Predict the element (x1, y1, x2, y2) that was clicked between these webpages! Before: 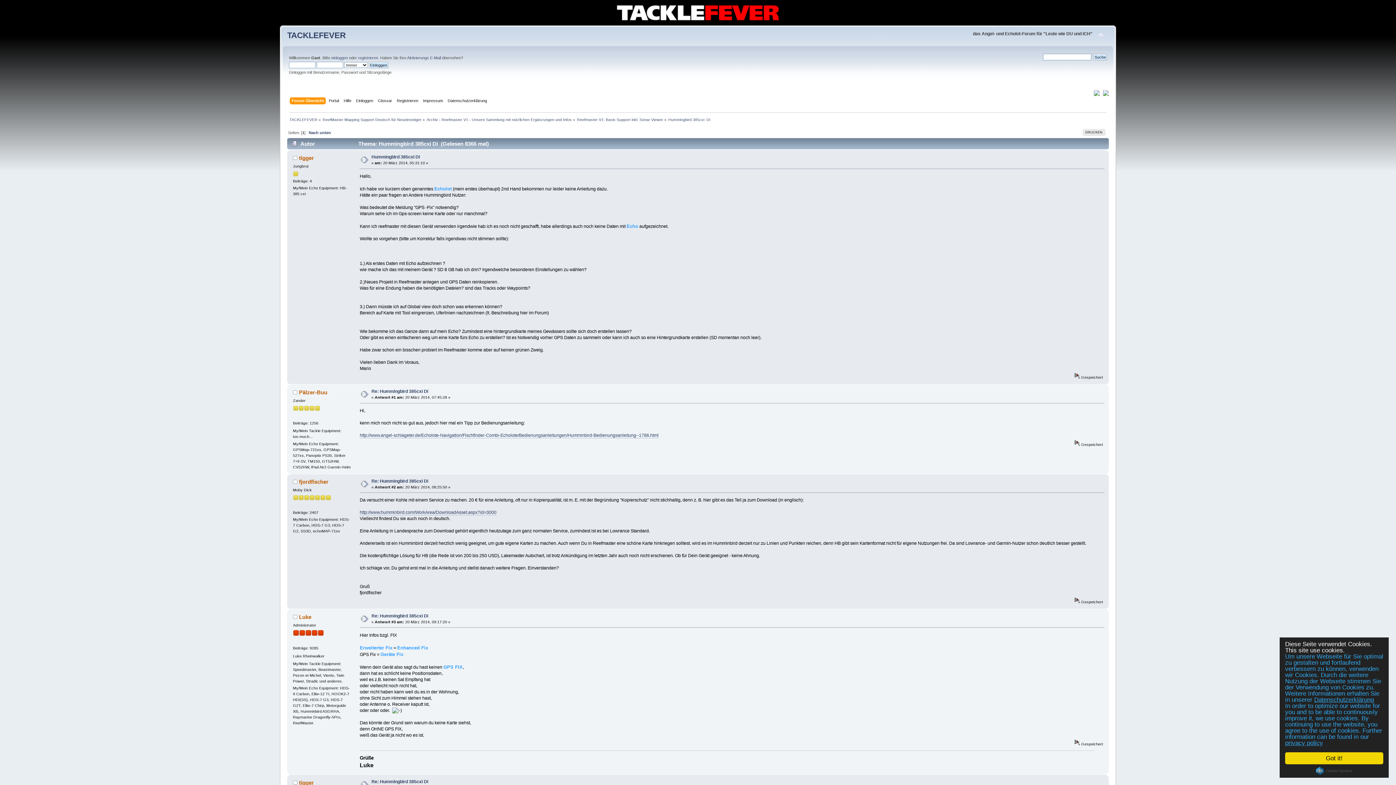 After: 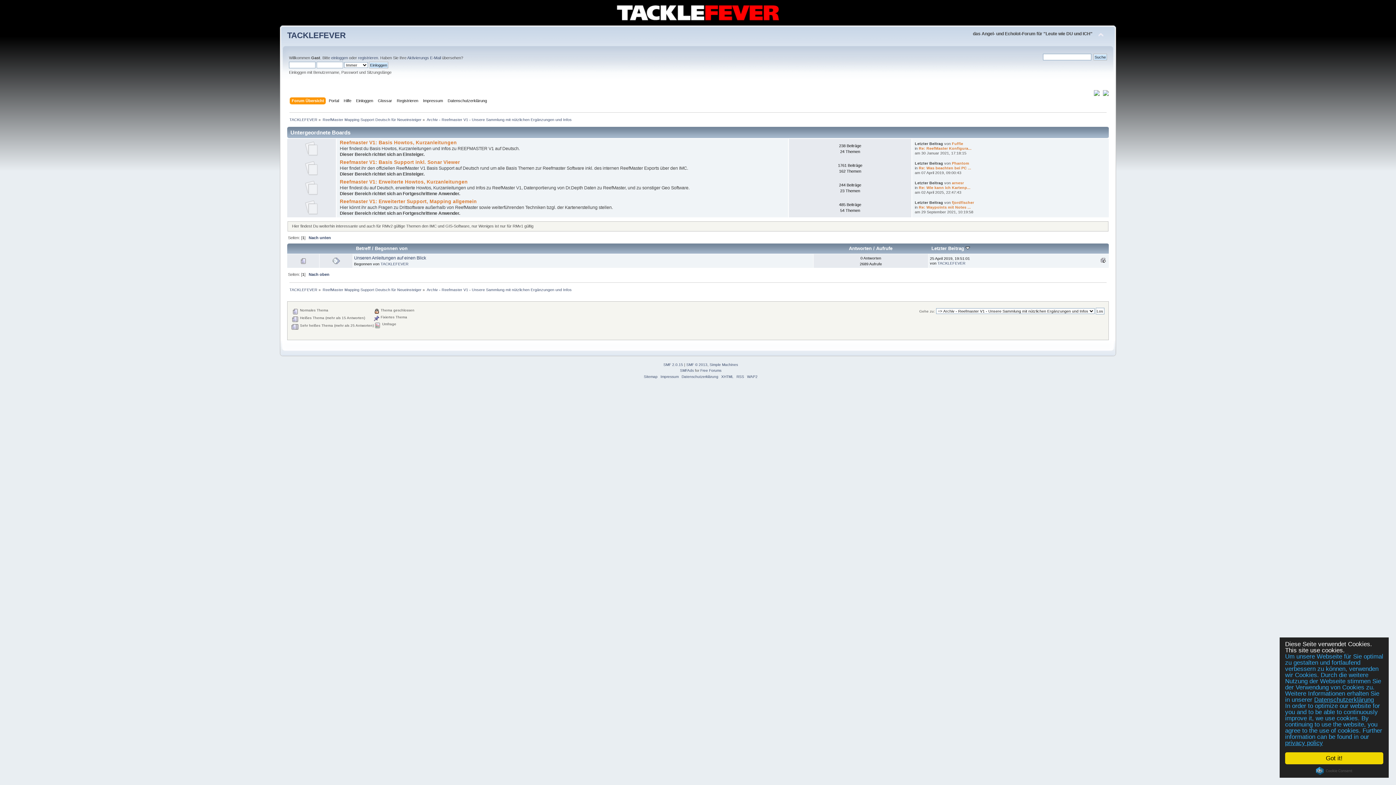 Action: bbox: (426, 117, 571, 121) label: Archiv - Reefmaster V1 - Unsere Sammlung mit nützlichen Ergänzungen und Infos